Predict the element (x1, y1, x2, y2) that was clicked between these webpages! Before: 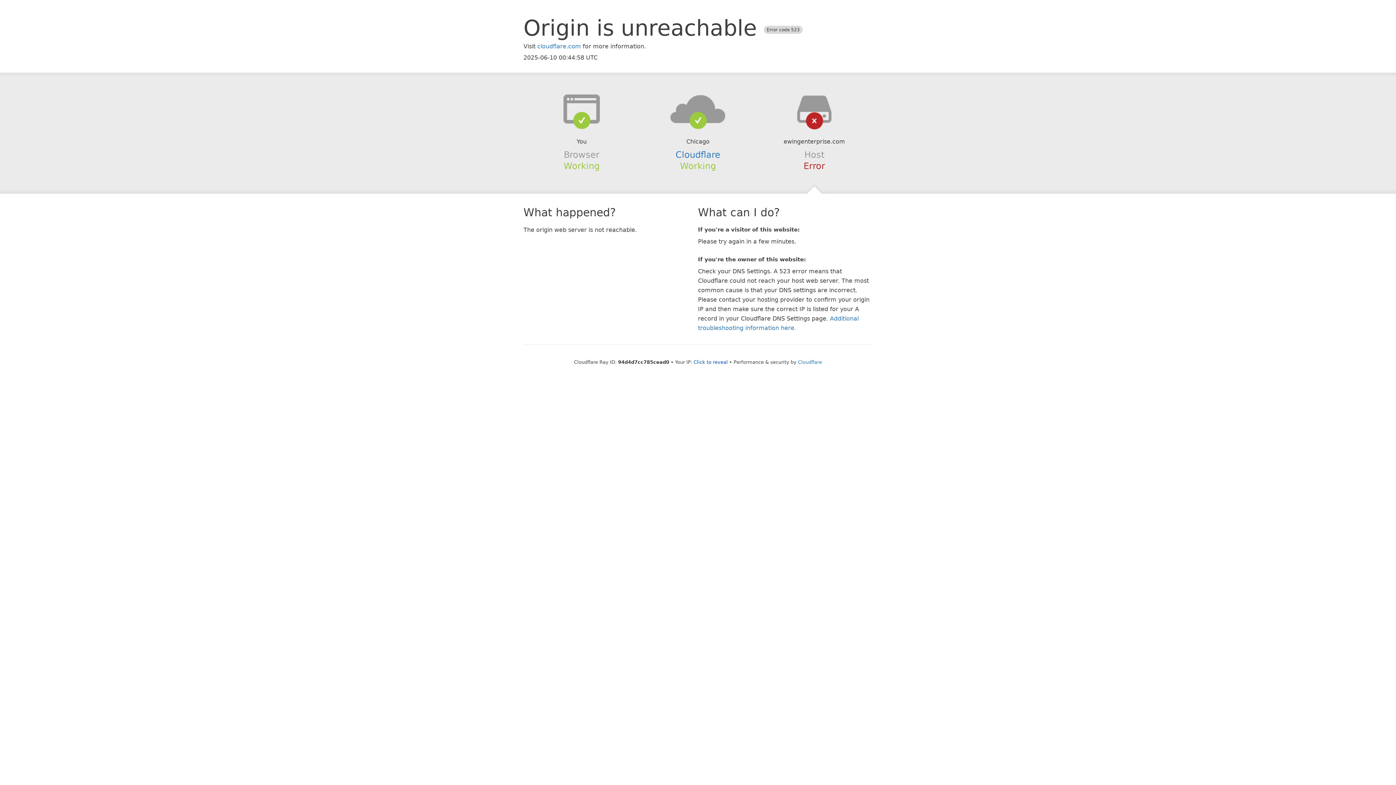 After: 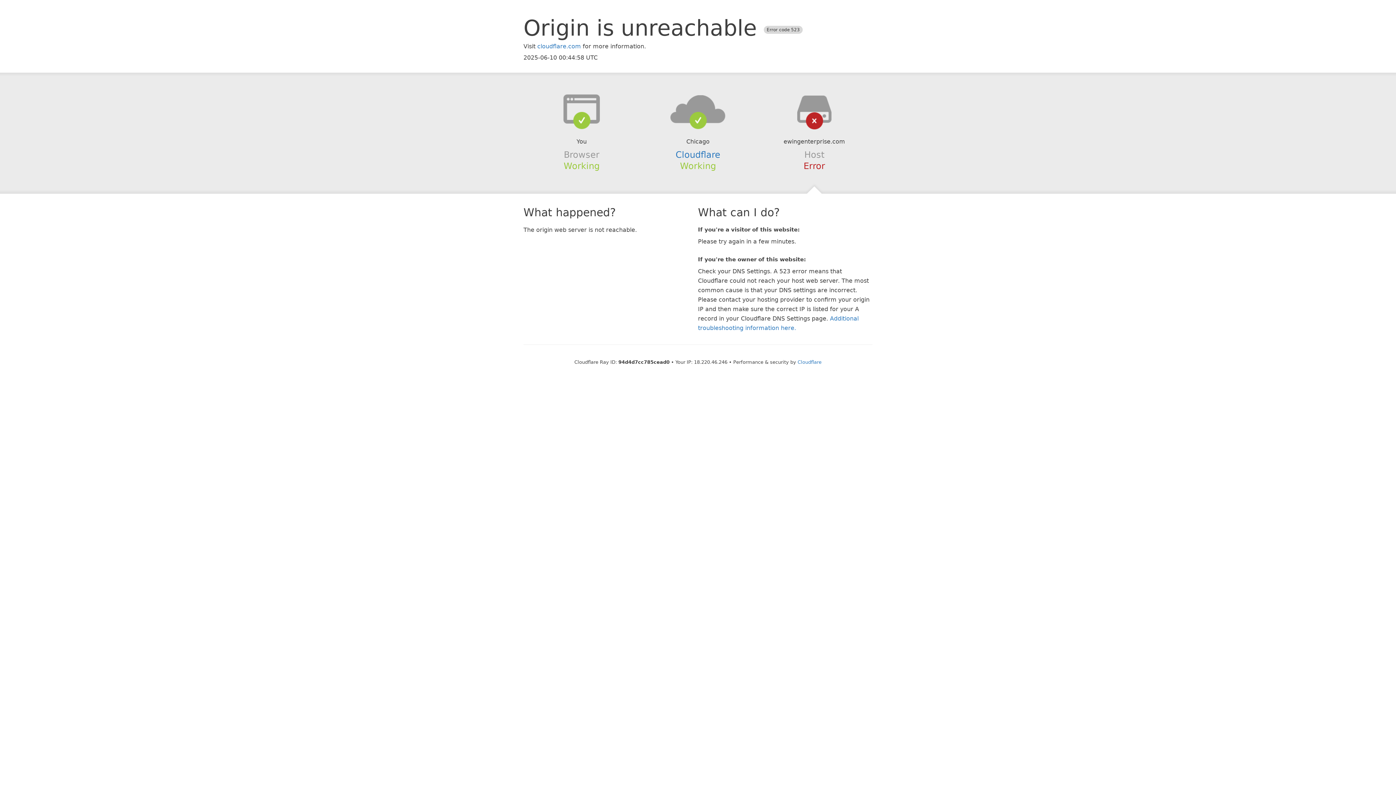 Action: label: Click to reveal bbox: (693, 359, 728, 364)